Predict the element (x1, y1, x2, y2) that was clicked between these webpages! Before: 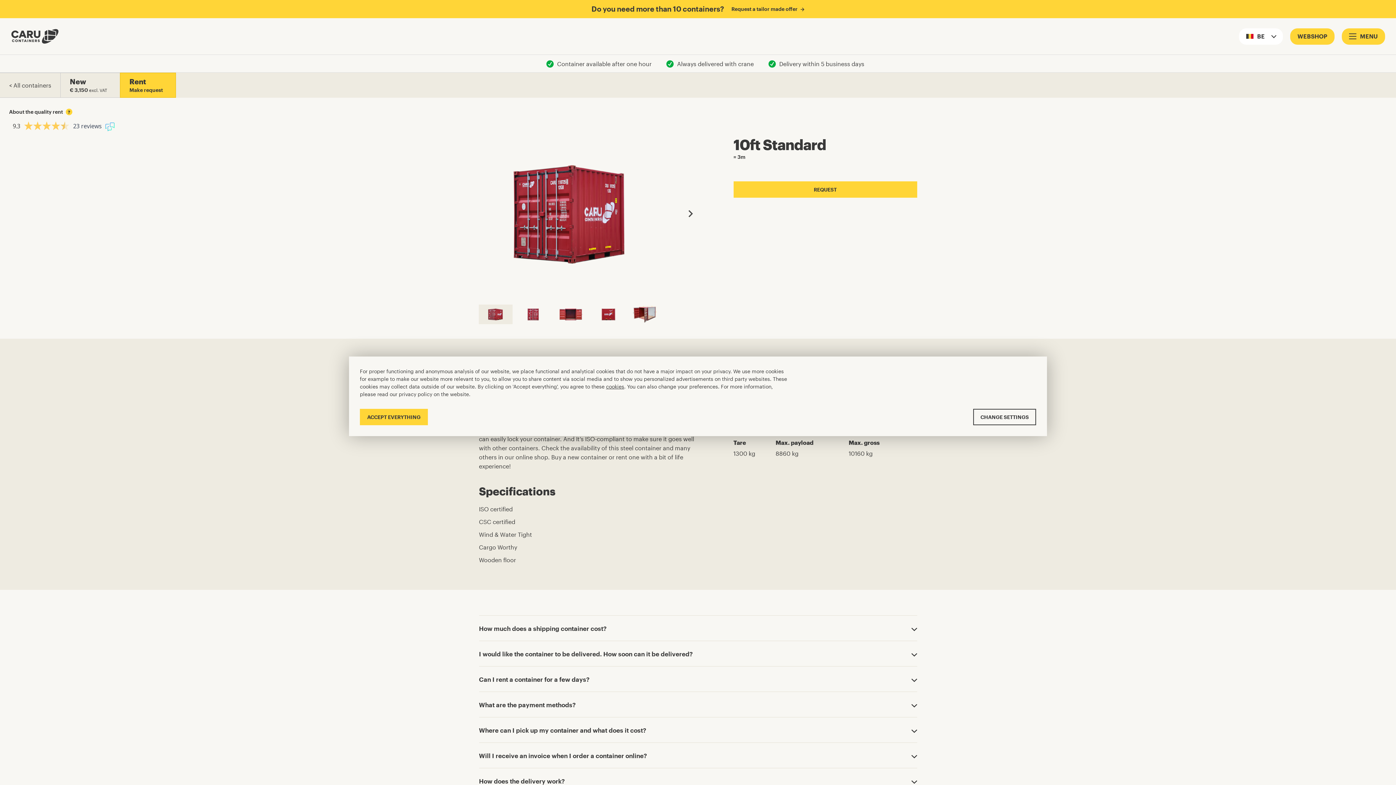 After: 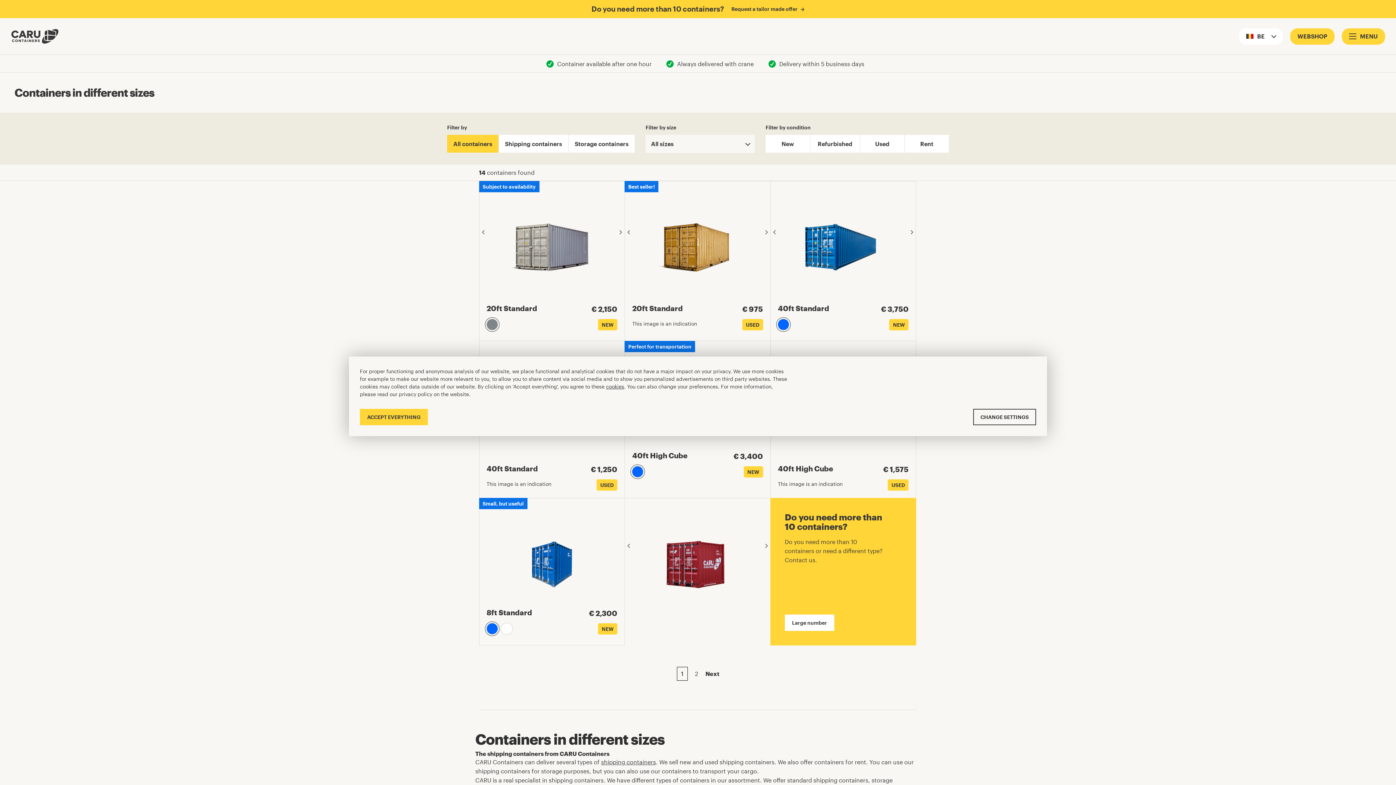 Action: bbox: (0, 72, 60, 97) label: < All containers